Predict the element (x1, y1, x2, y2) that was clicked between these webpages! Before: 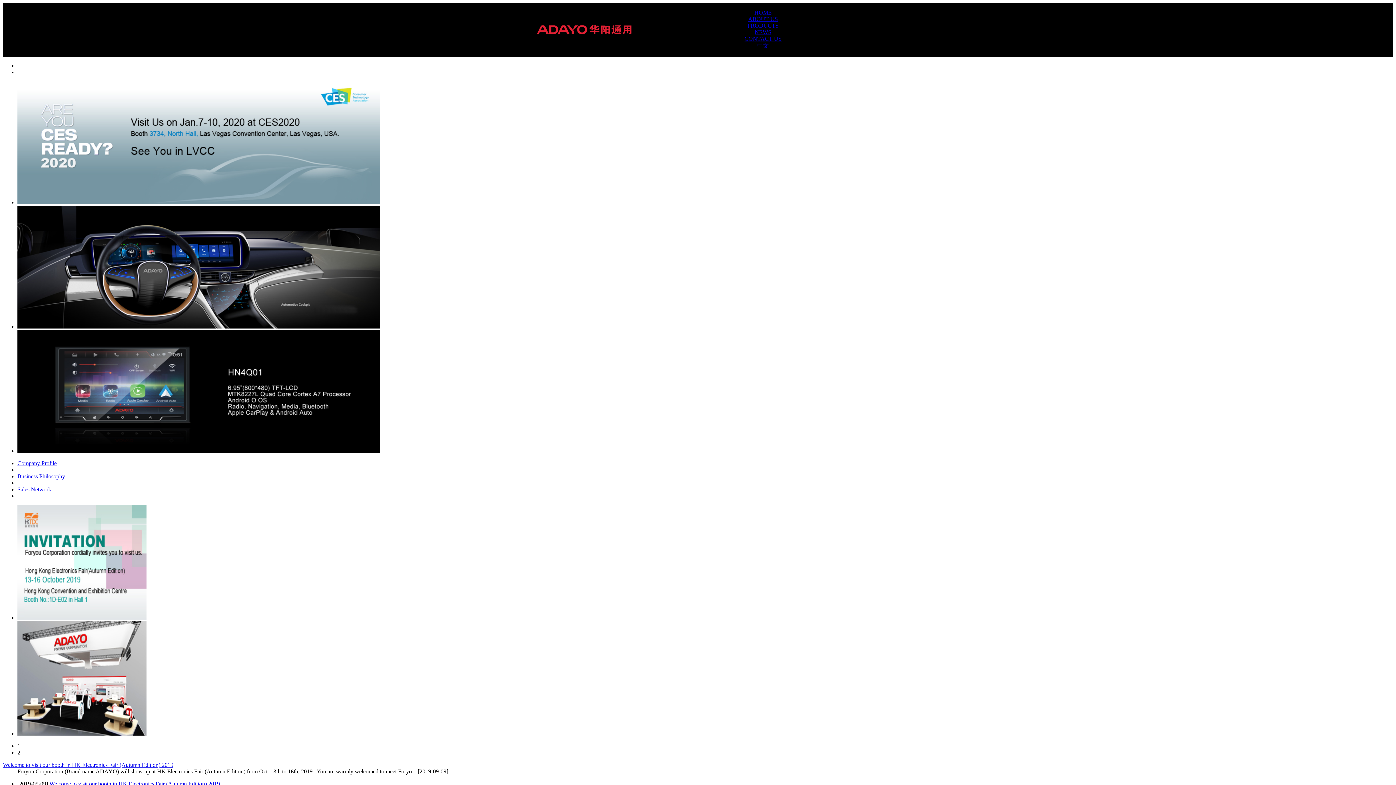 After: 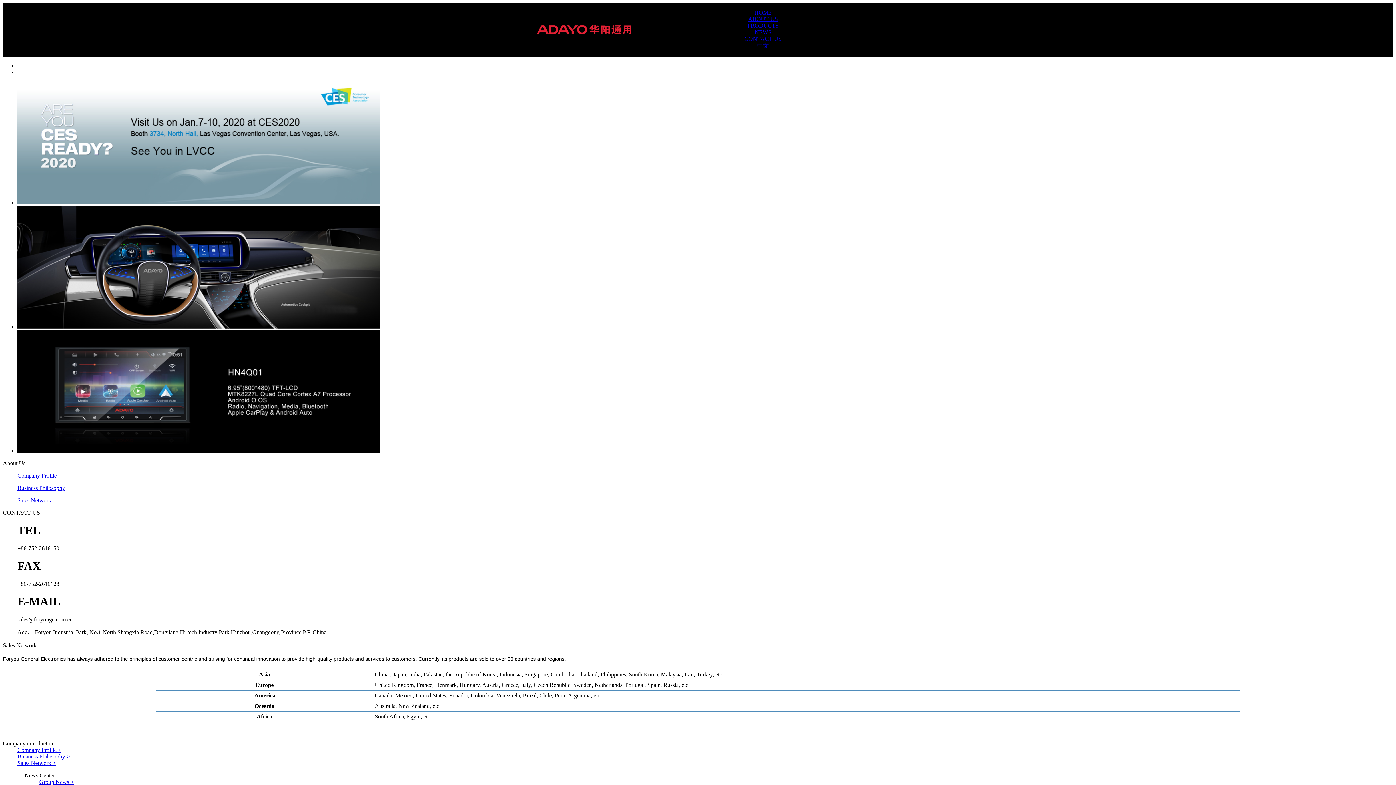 Action: bbox: (17, 486, 51, 492) label: Sales Network